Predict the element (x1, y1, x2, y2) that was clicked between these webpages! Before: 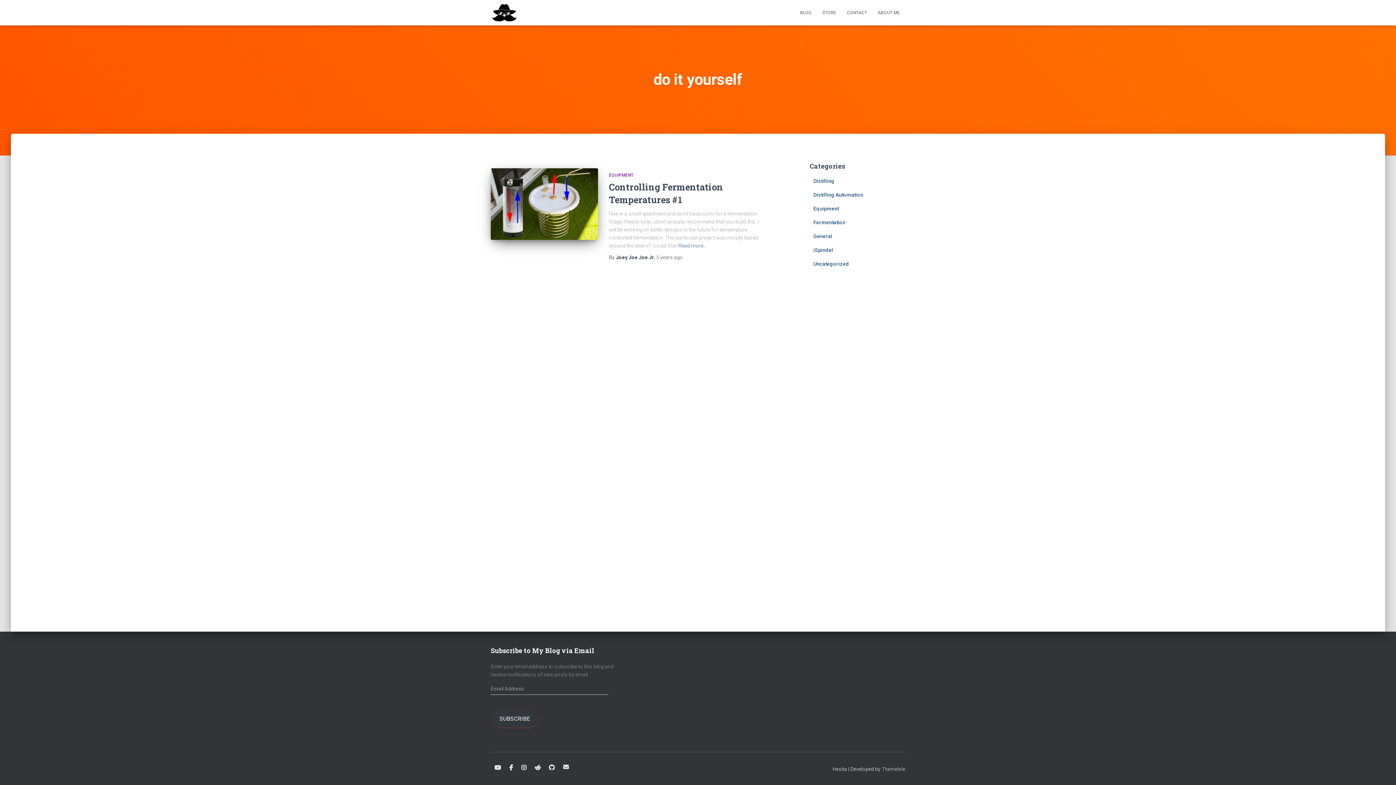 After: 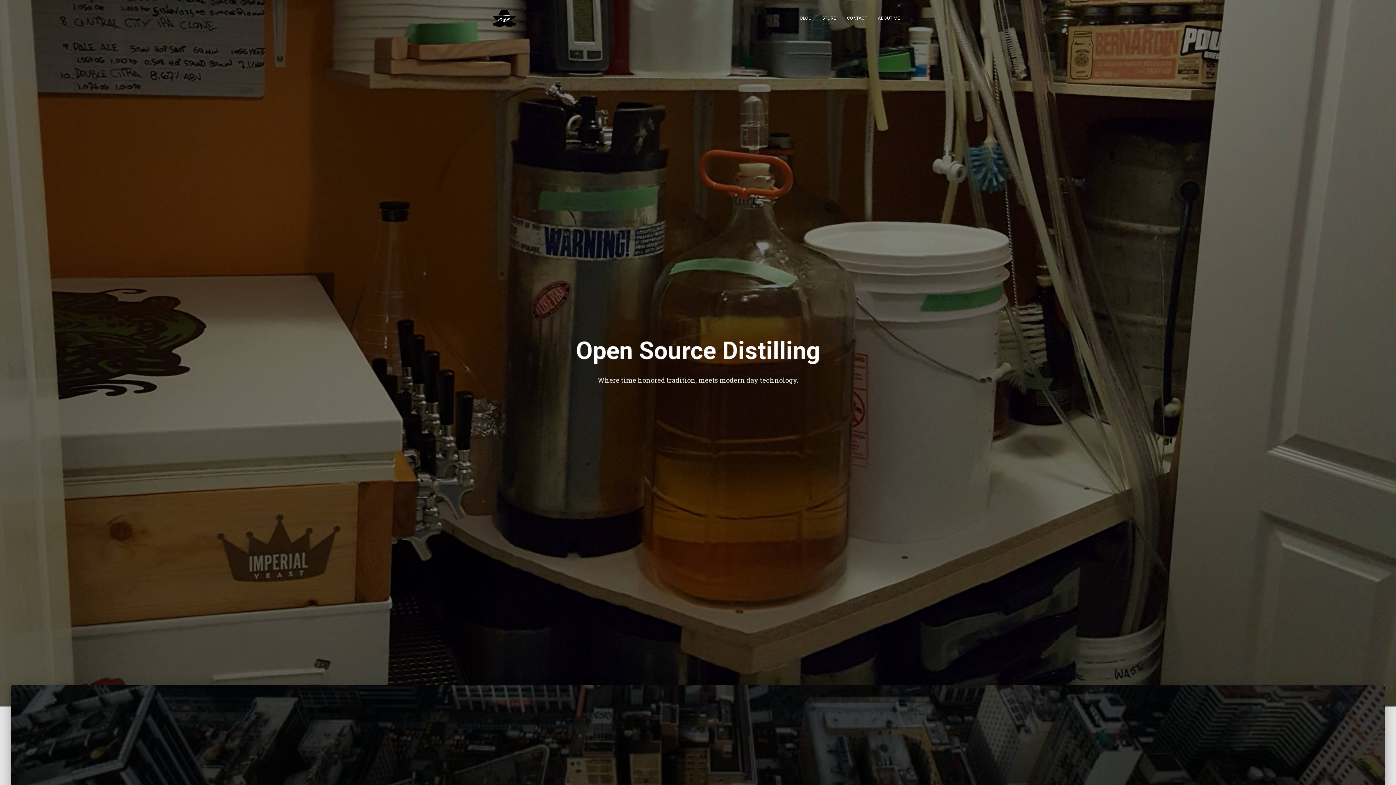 Action: bbox: (485, 3, 523, 21)